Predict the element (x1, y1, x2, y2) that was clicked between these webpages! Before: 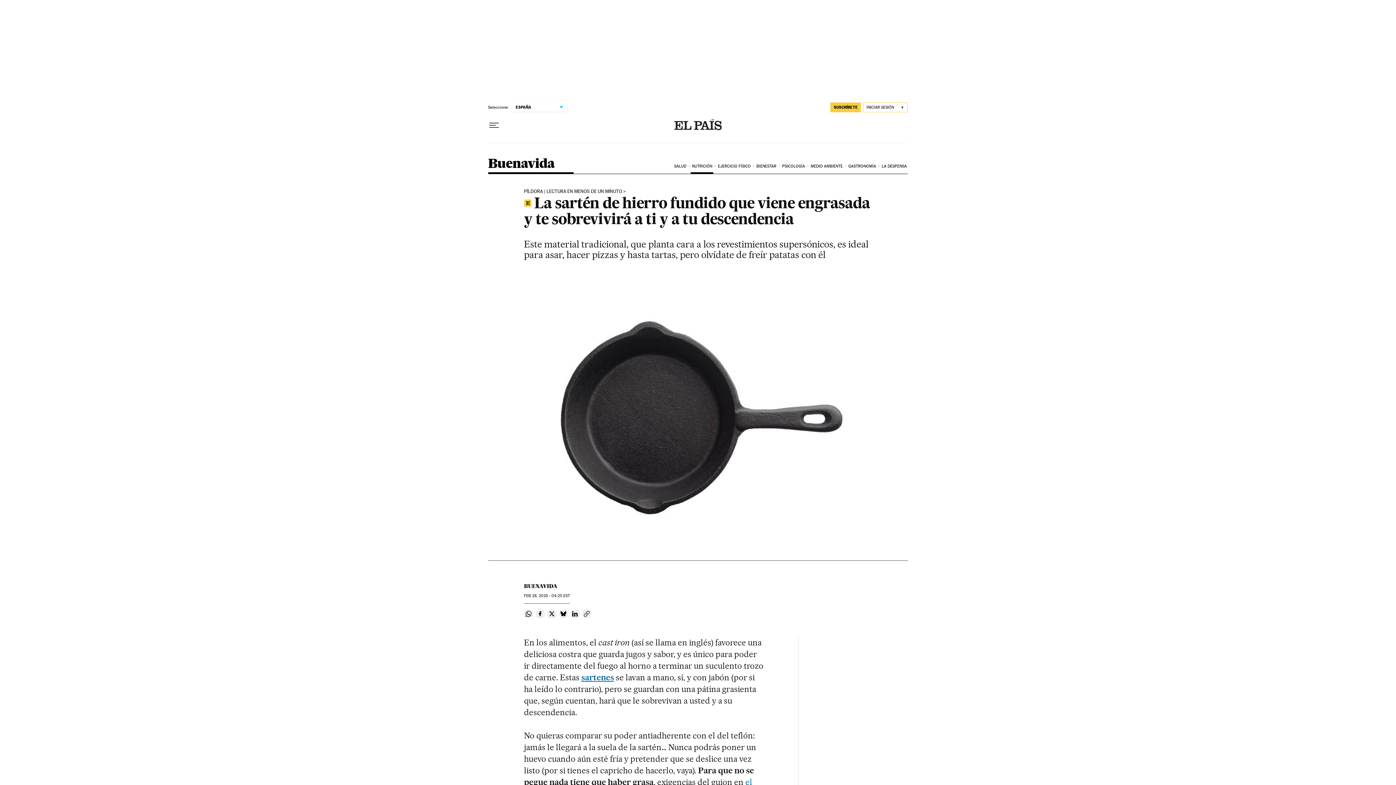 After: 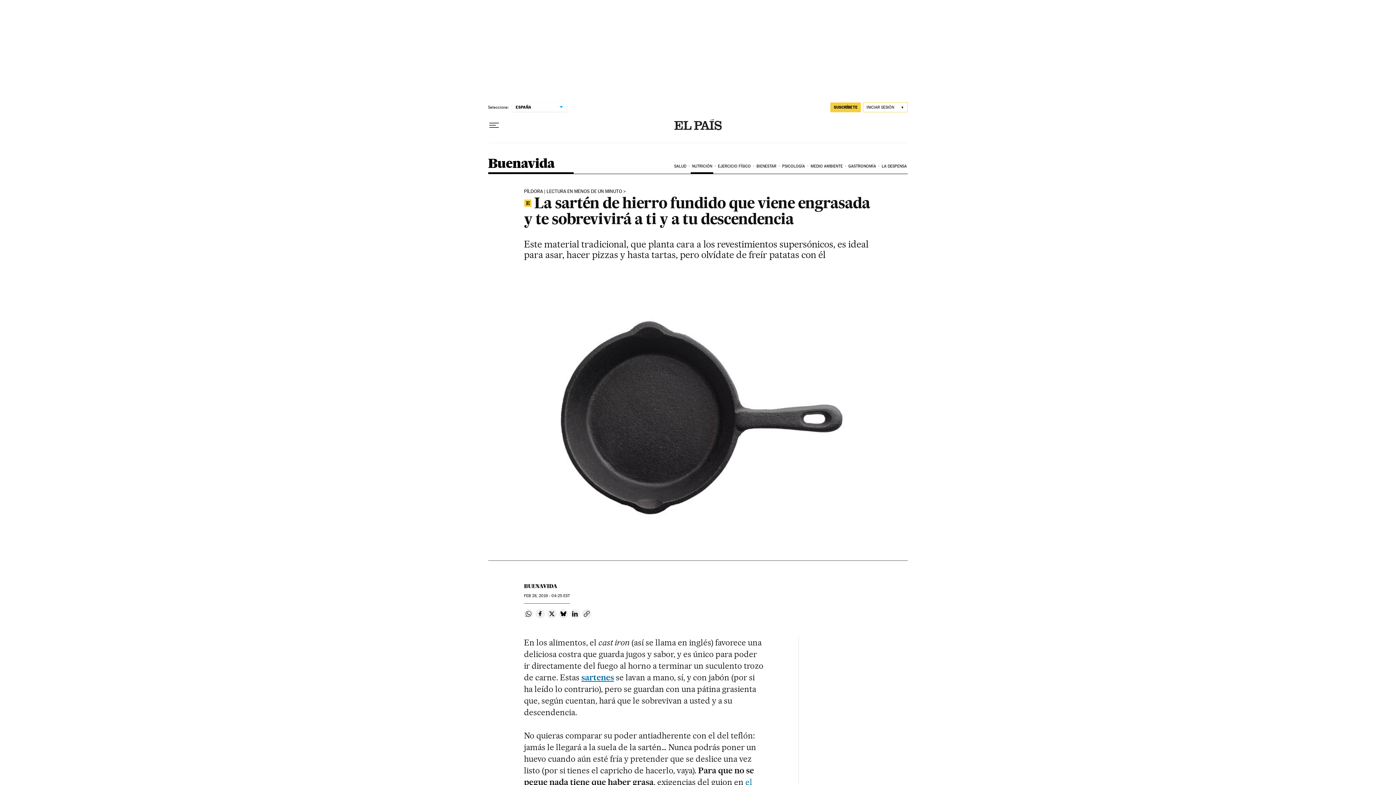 Action: label: Compartir en Whatsapp bbox: (524, 609, 533, 618)